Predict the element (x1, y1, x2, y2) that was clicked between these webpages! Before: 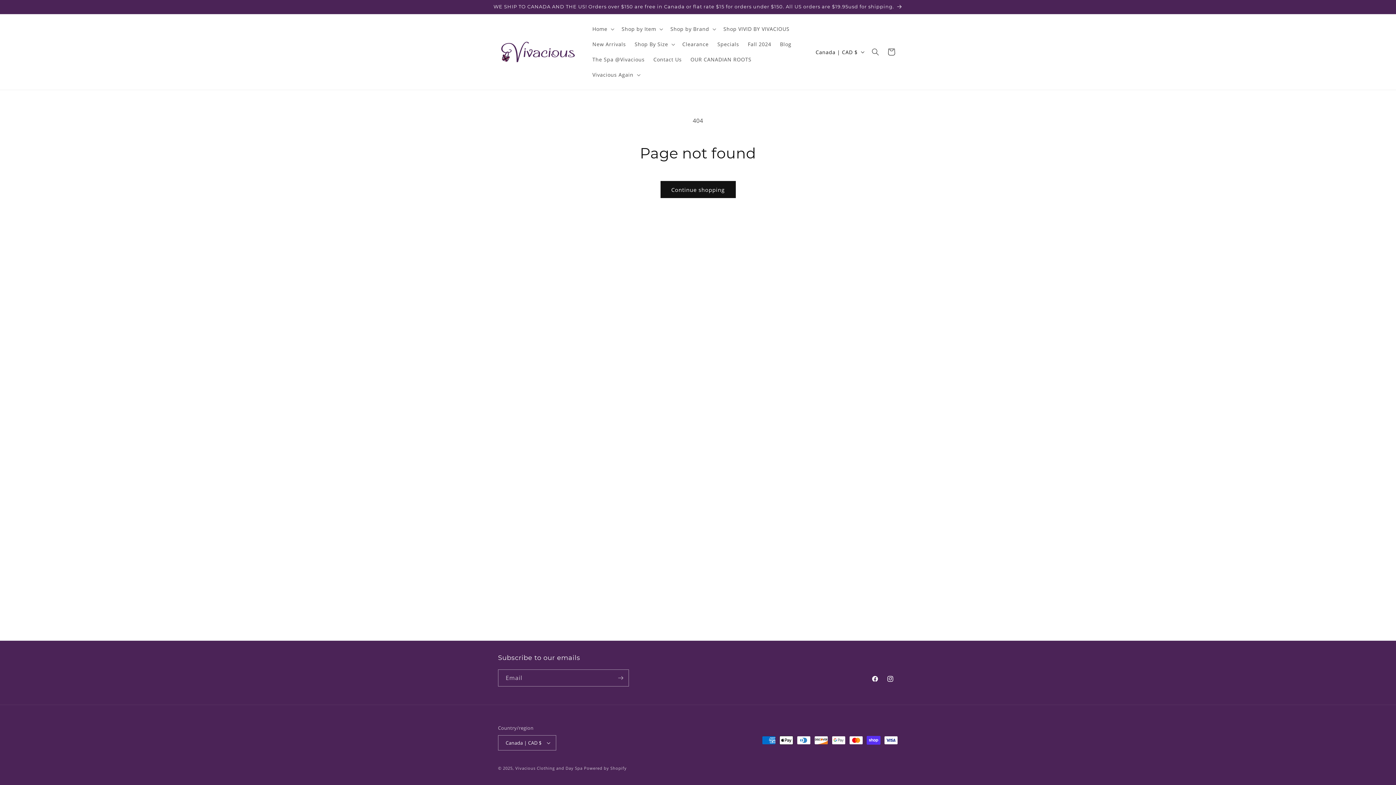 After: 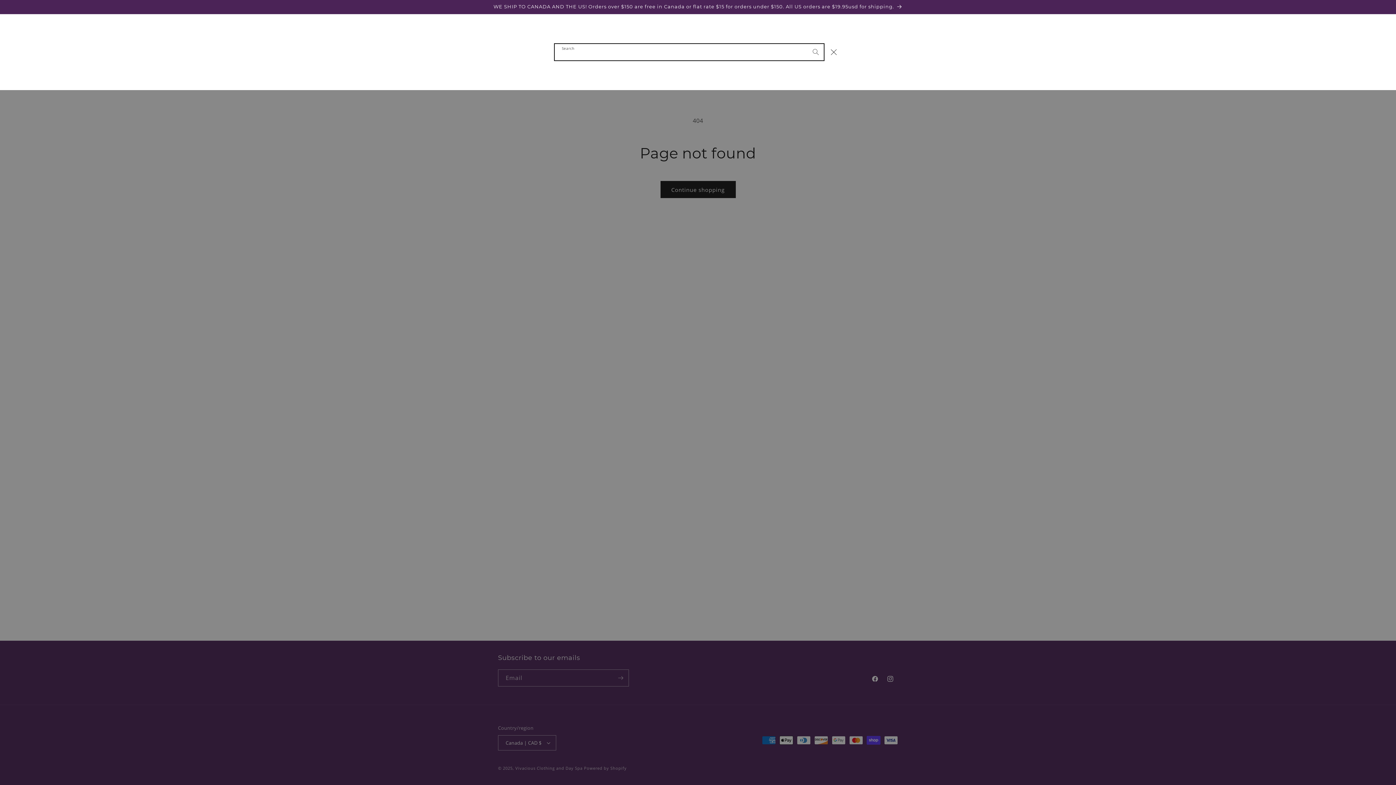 Action: label: Search bbox: (867, 44, 883, 60)